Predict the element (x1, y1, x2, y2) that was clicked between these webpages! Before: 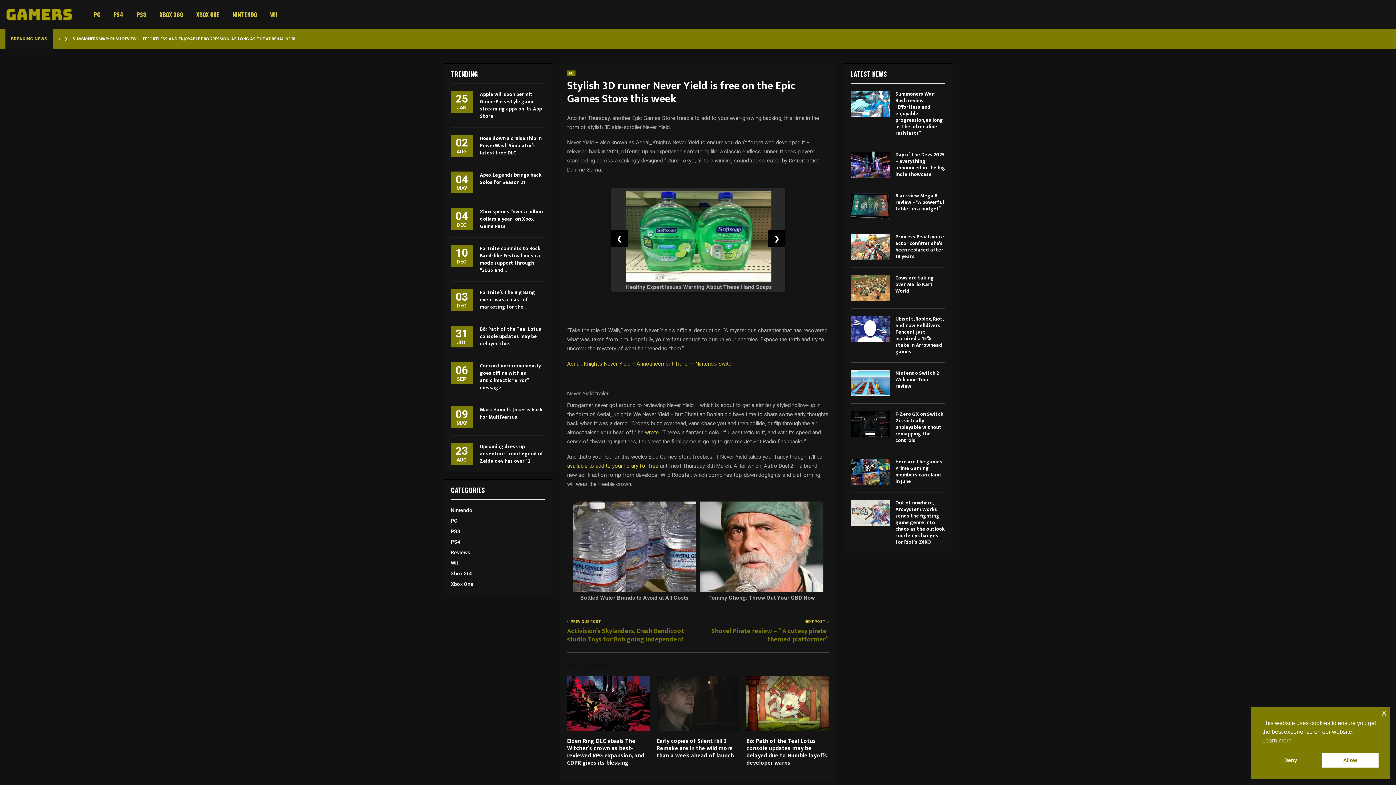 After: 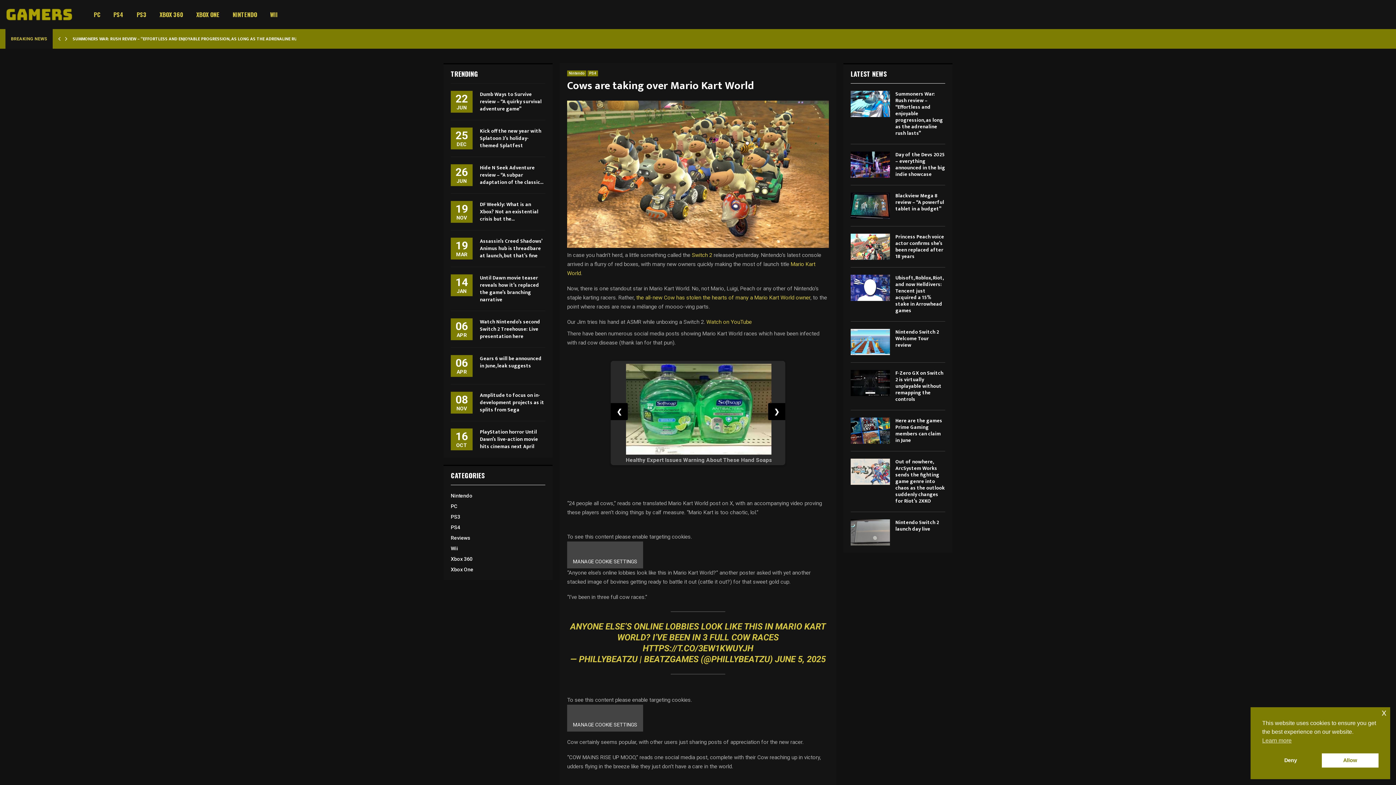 Action: bbox: (850, 274, 890, 301)